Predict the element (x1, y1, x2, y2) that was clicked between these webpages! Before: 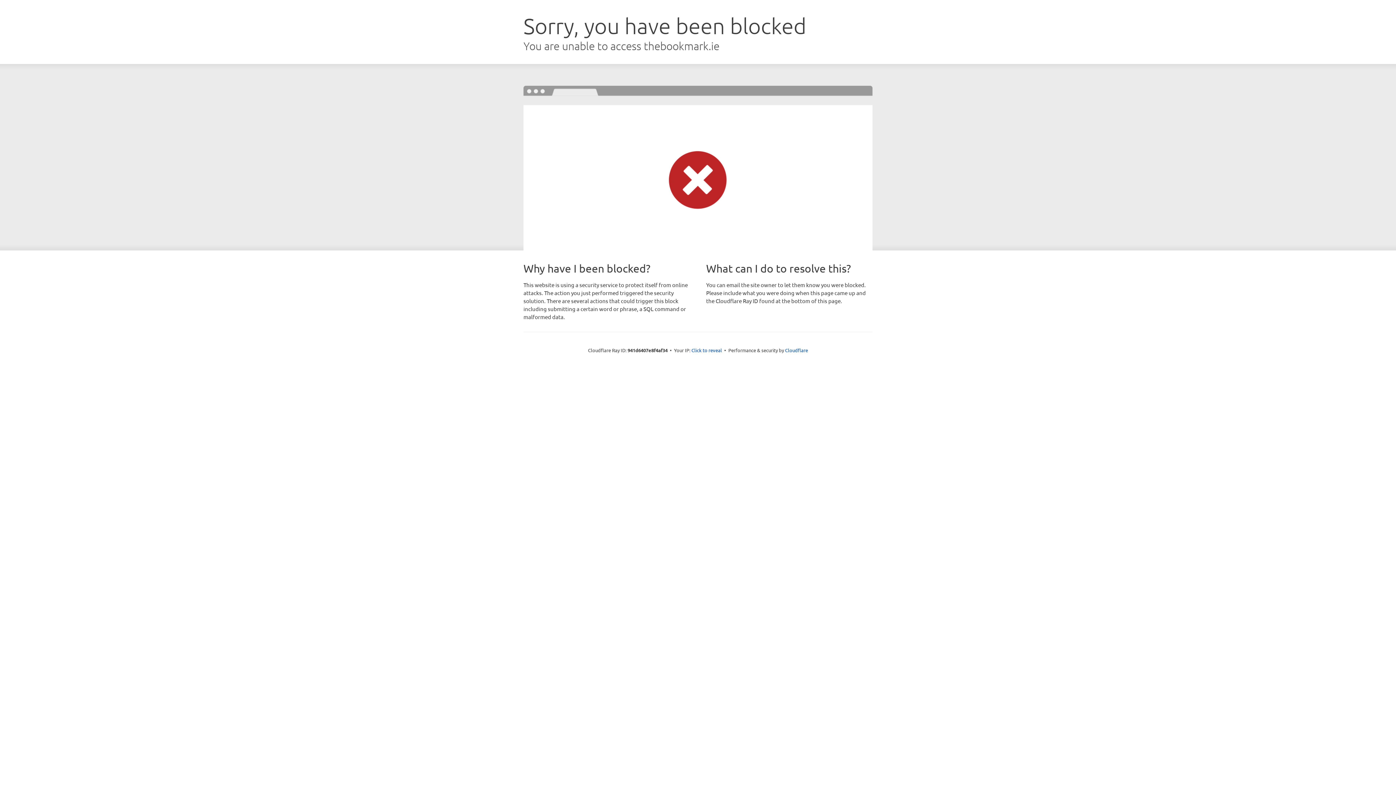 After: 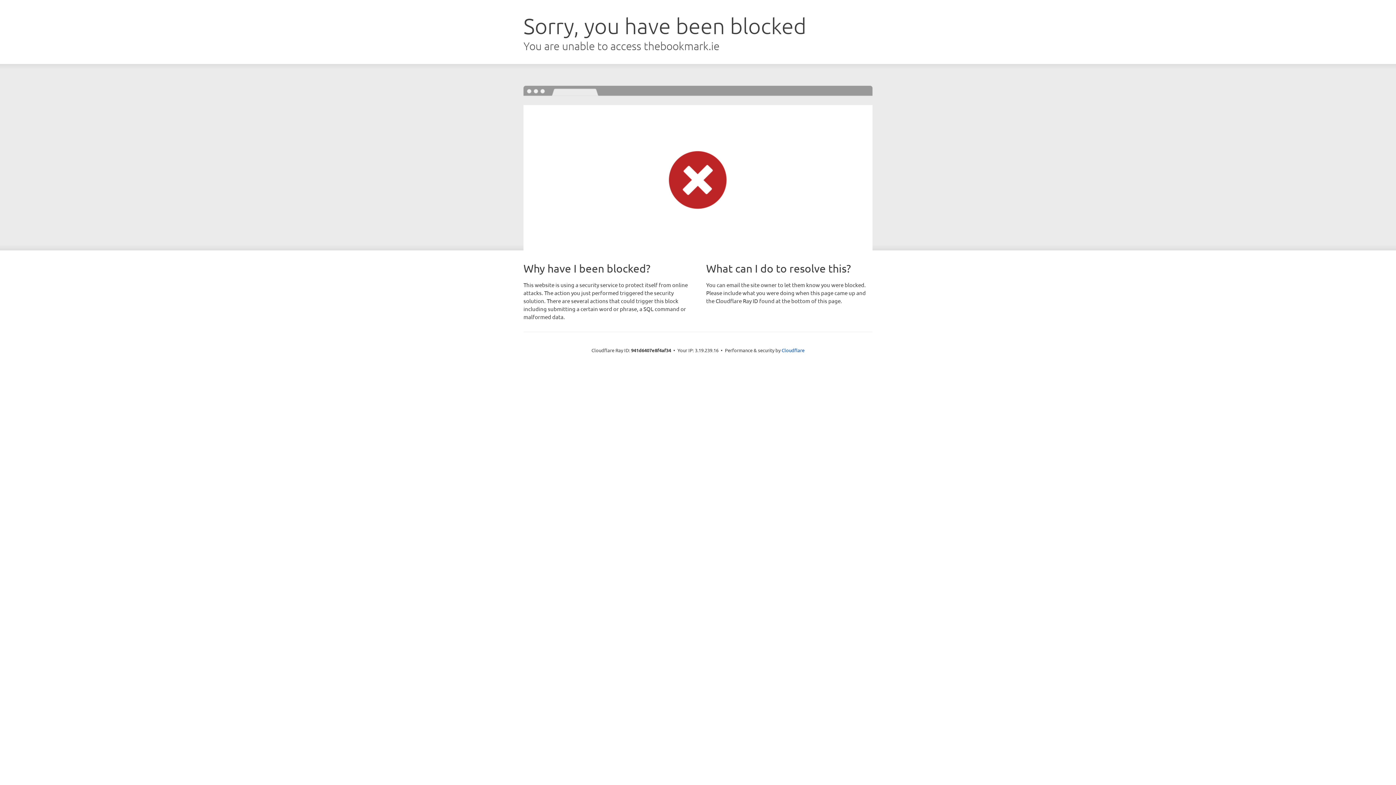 Action: label: Click to reveal bbox: (691, 346, 722, 353)